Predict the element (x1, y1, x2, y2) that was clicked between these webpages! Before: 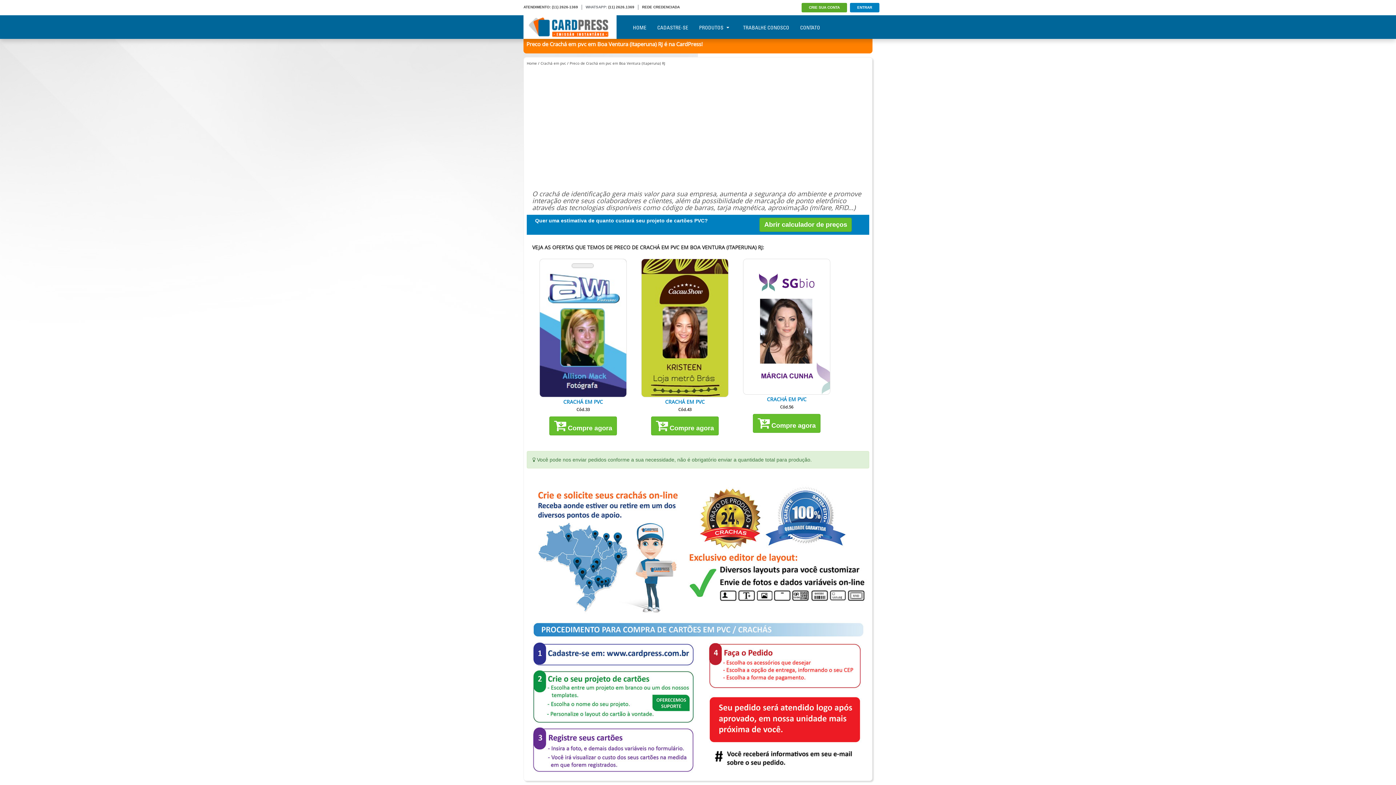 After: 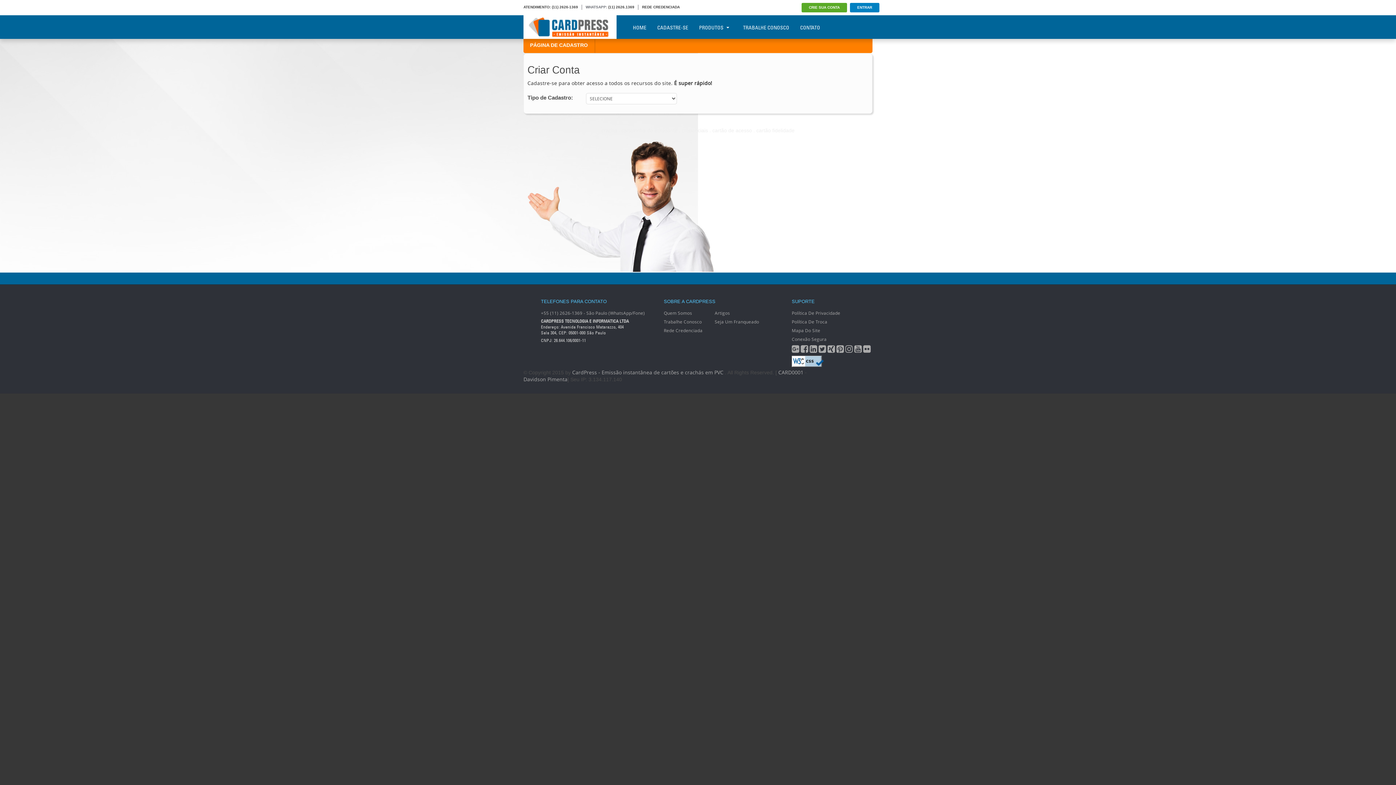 Action: bbox: (743, 394, 830, 404) label: CRACHÁ EM PVC